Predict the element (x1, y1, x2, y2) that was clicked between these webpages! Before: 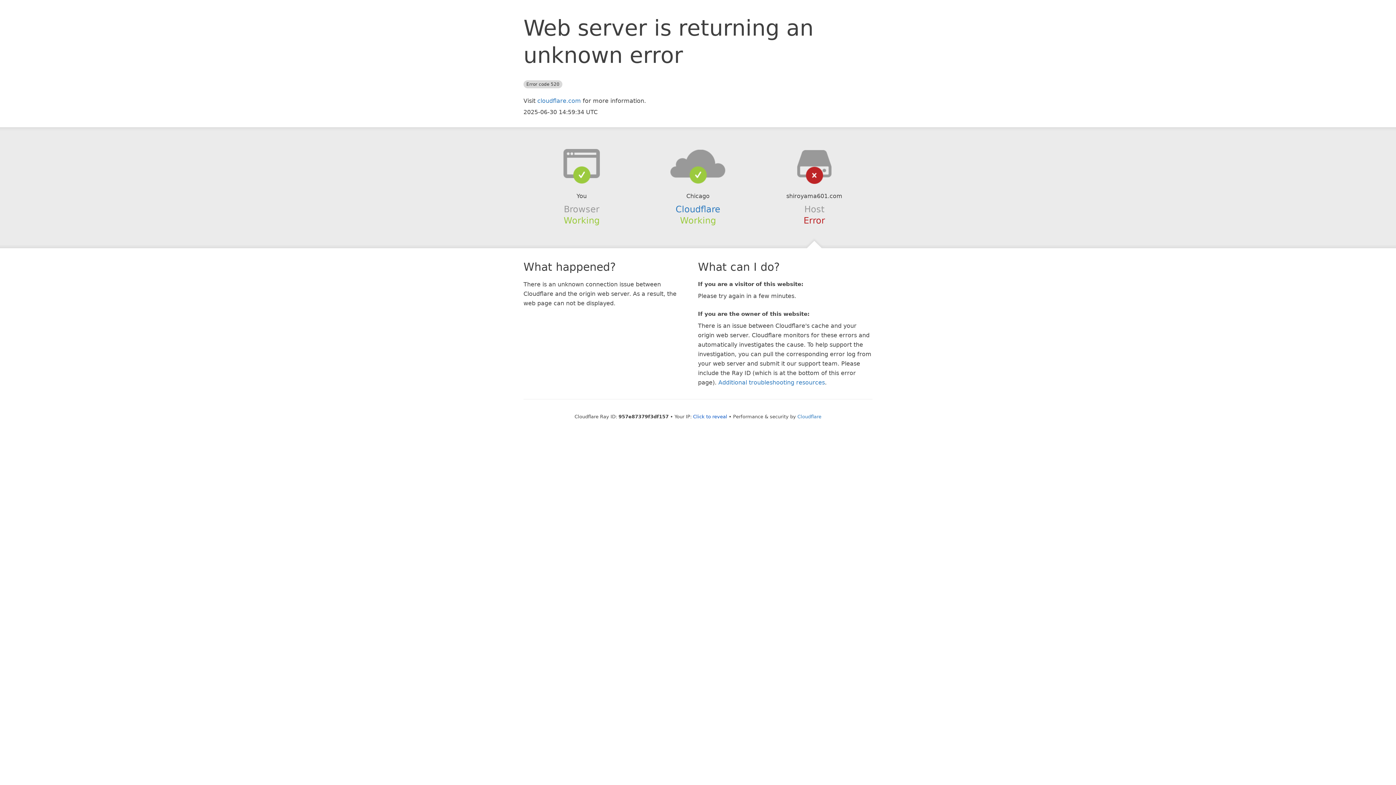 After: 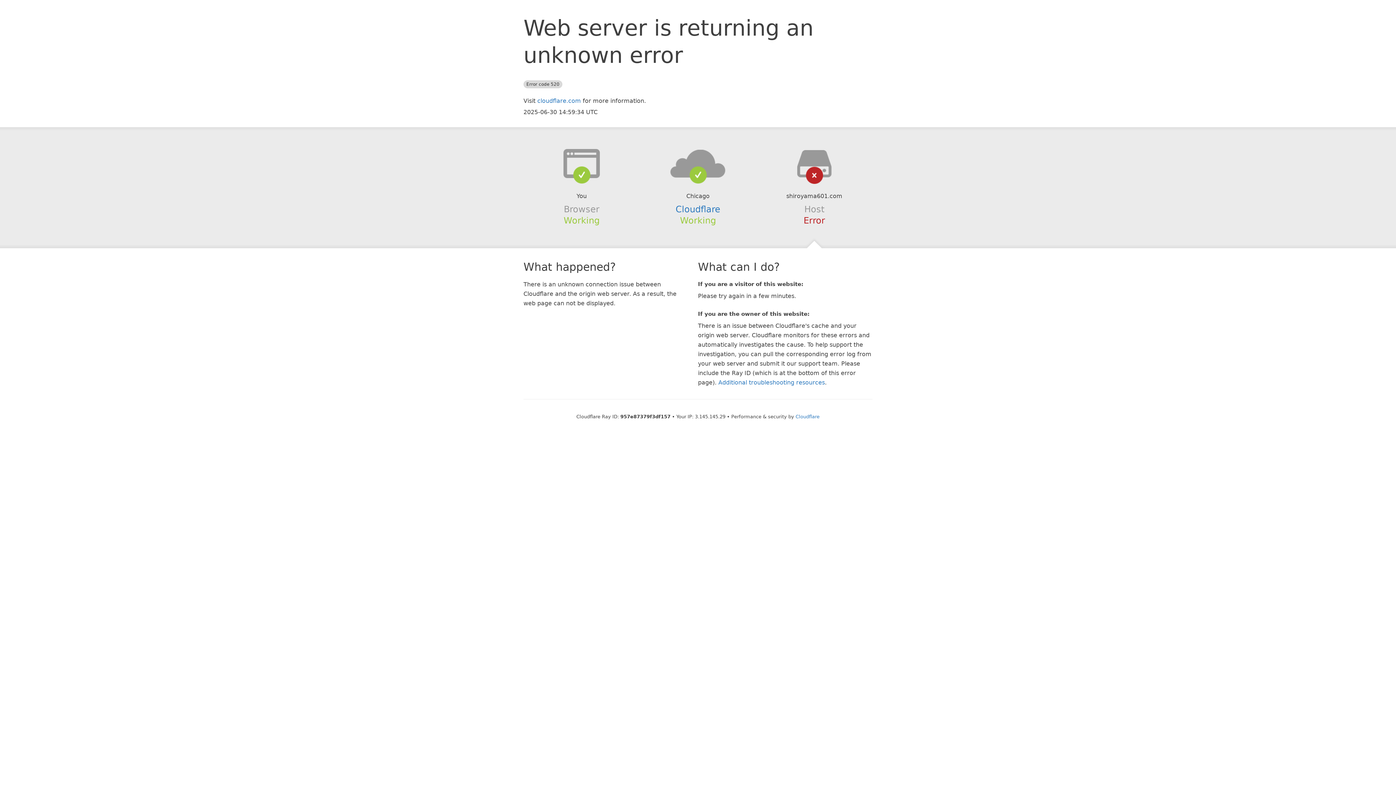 Action: label: Click to reveal bbox: (693, 414, 727, 419)